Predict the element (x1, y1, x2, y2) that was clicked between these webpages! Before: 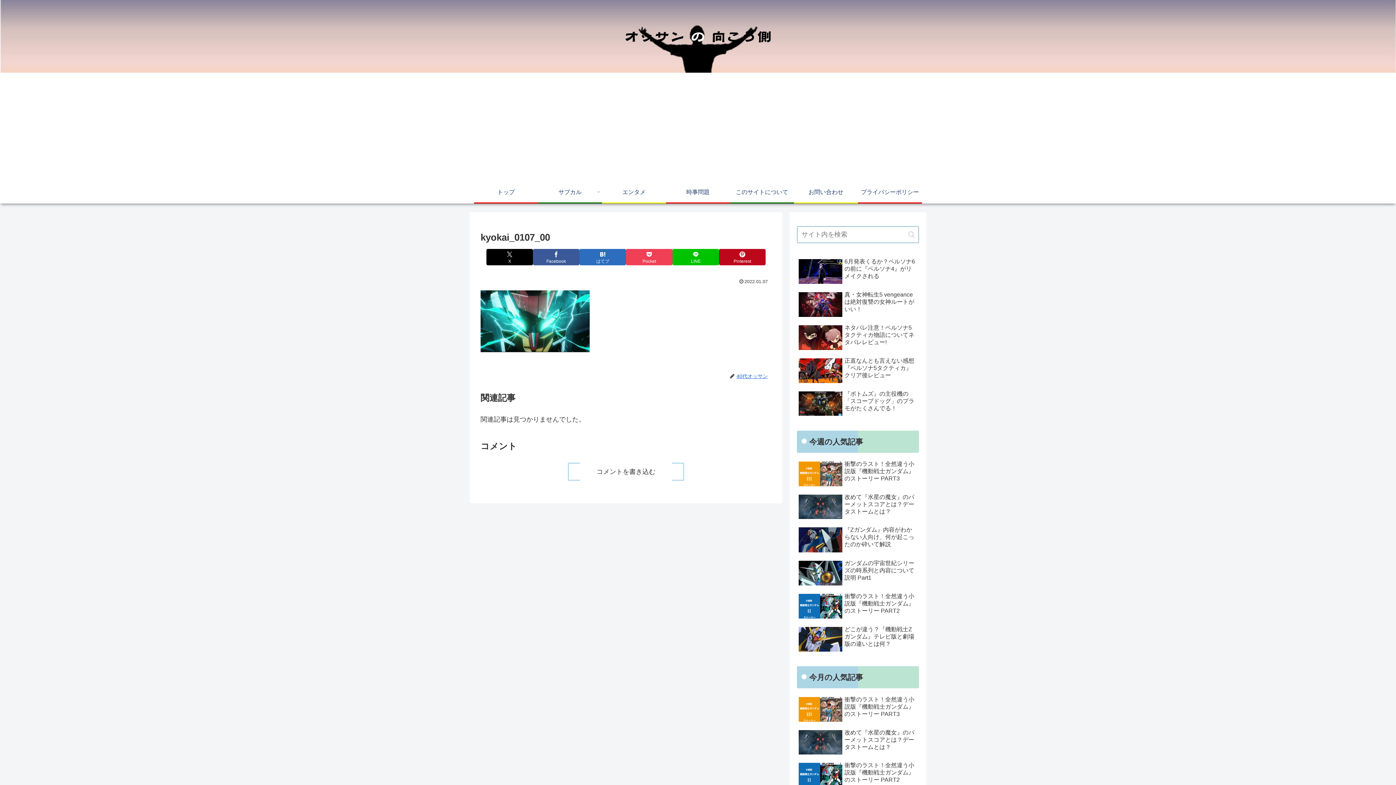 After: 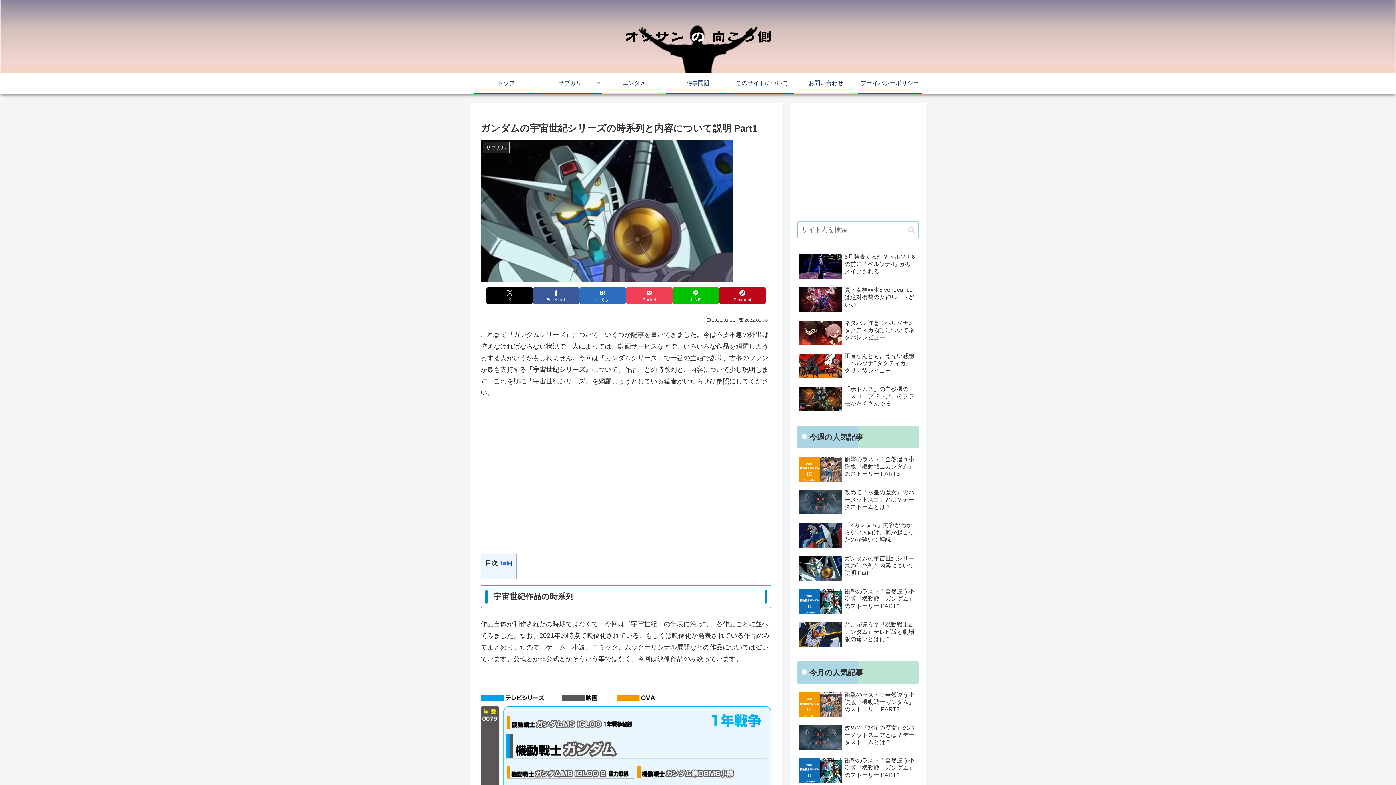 Action: label: ガンダムの宇宙世紀シリーズの時系列と内容について説明 Part1 bbox: (797, 558, 919, 589)